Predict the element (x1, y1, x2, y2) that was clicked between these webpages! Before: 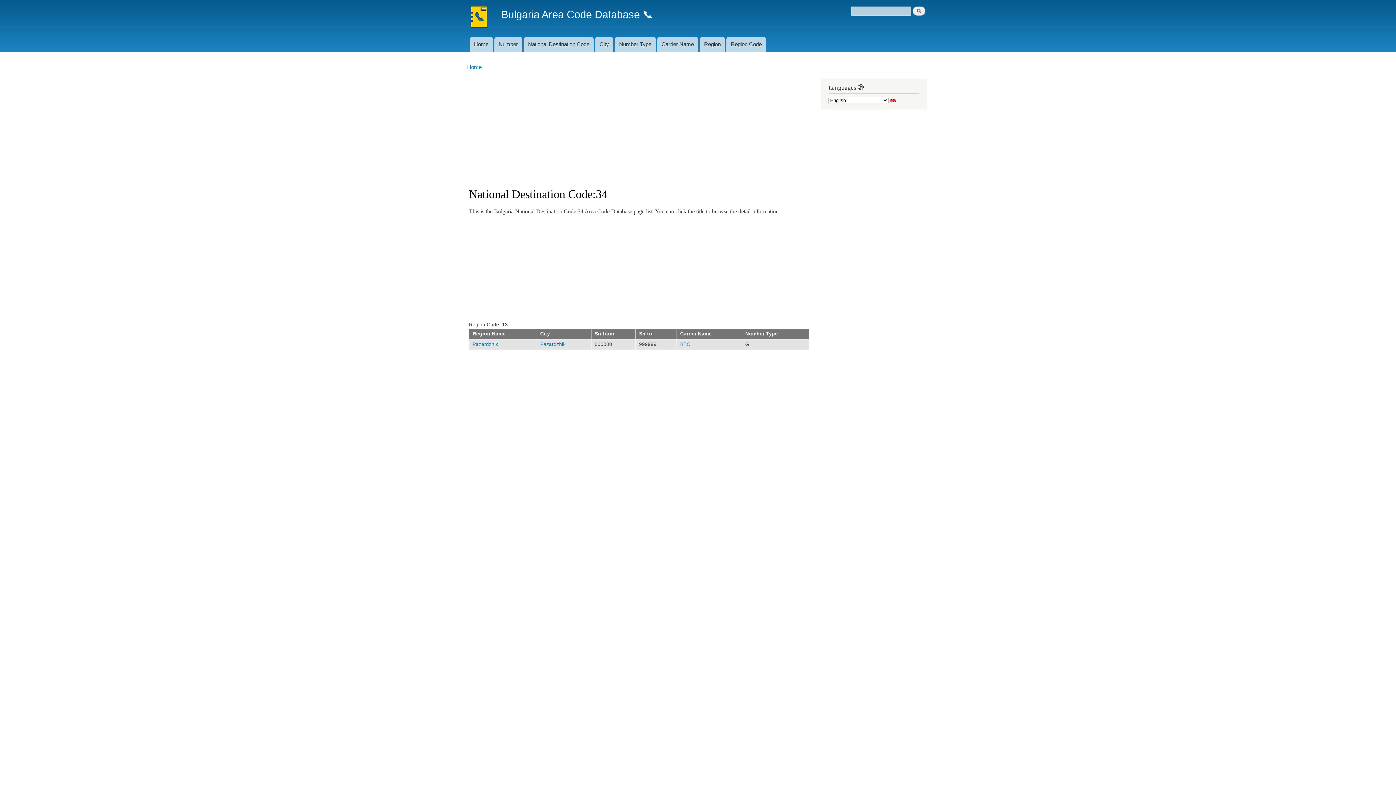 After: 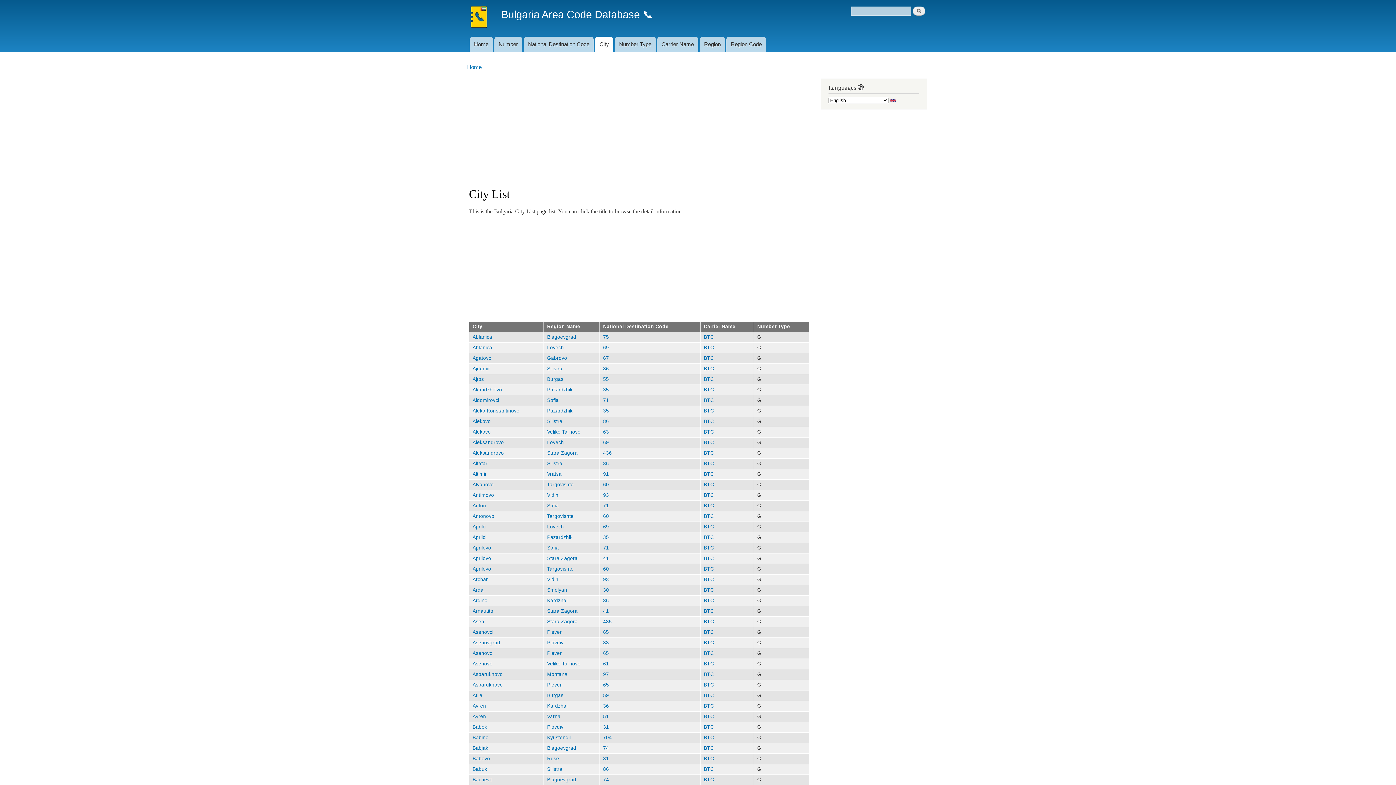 Action: label: City bbox: (595, 36, 613, 52)